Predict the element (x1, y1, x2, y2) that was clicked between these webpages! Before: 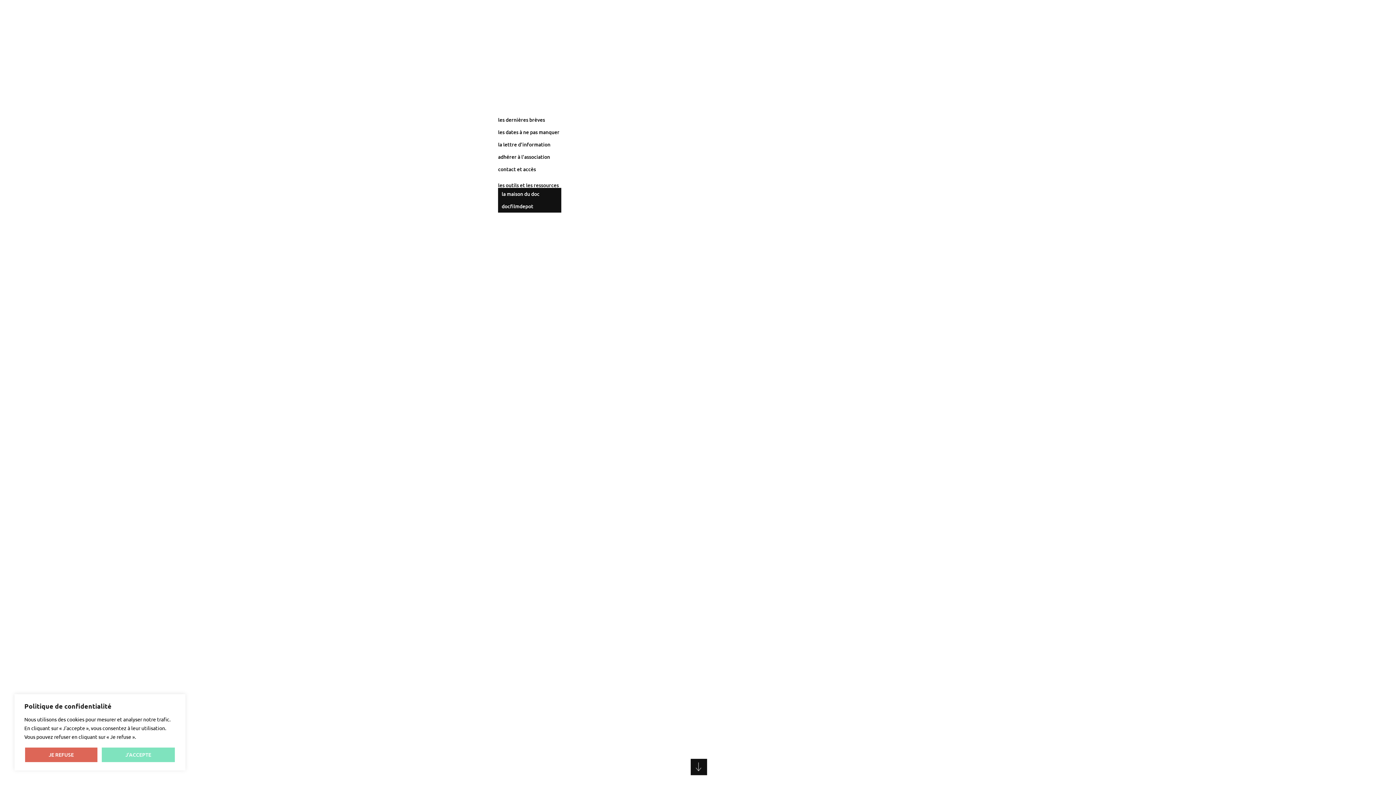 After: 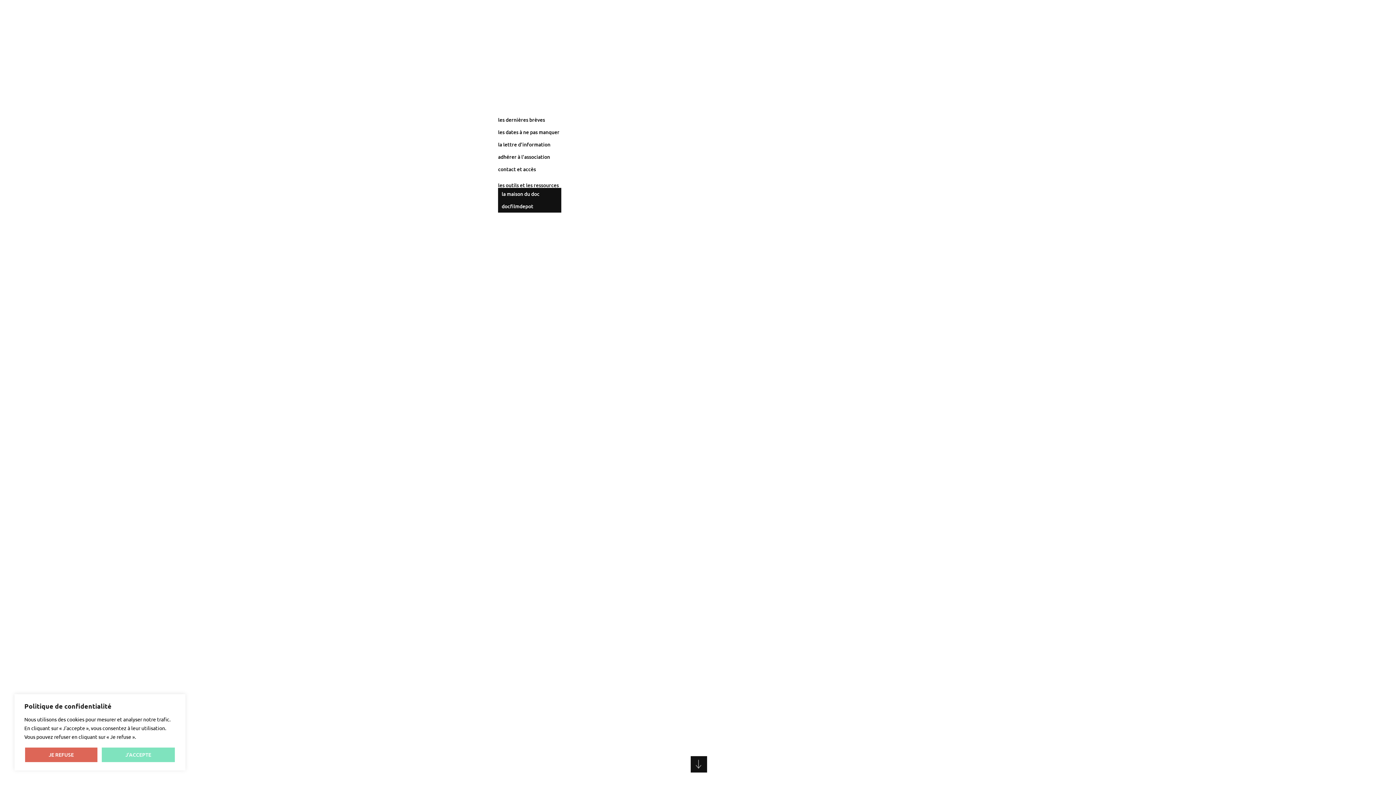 Action: label: Linkedin bbox: (516, 219, 534, 238)